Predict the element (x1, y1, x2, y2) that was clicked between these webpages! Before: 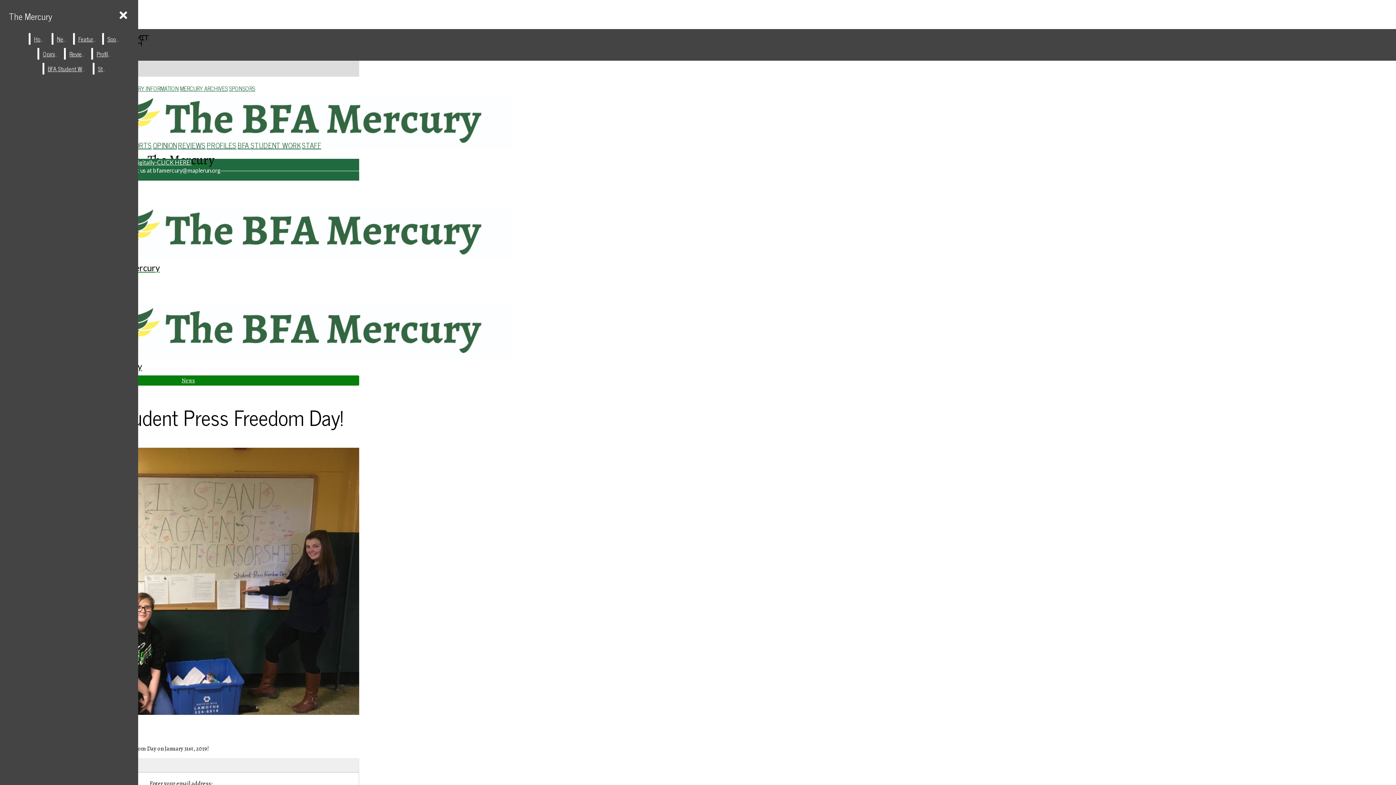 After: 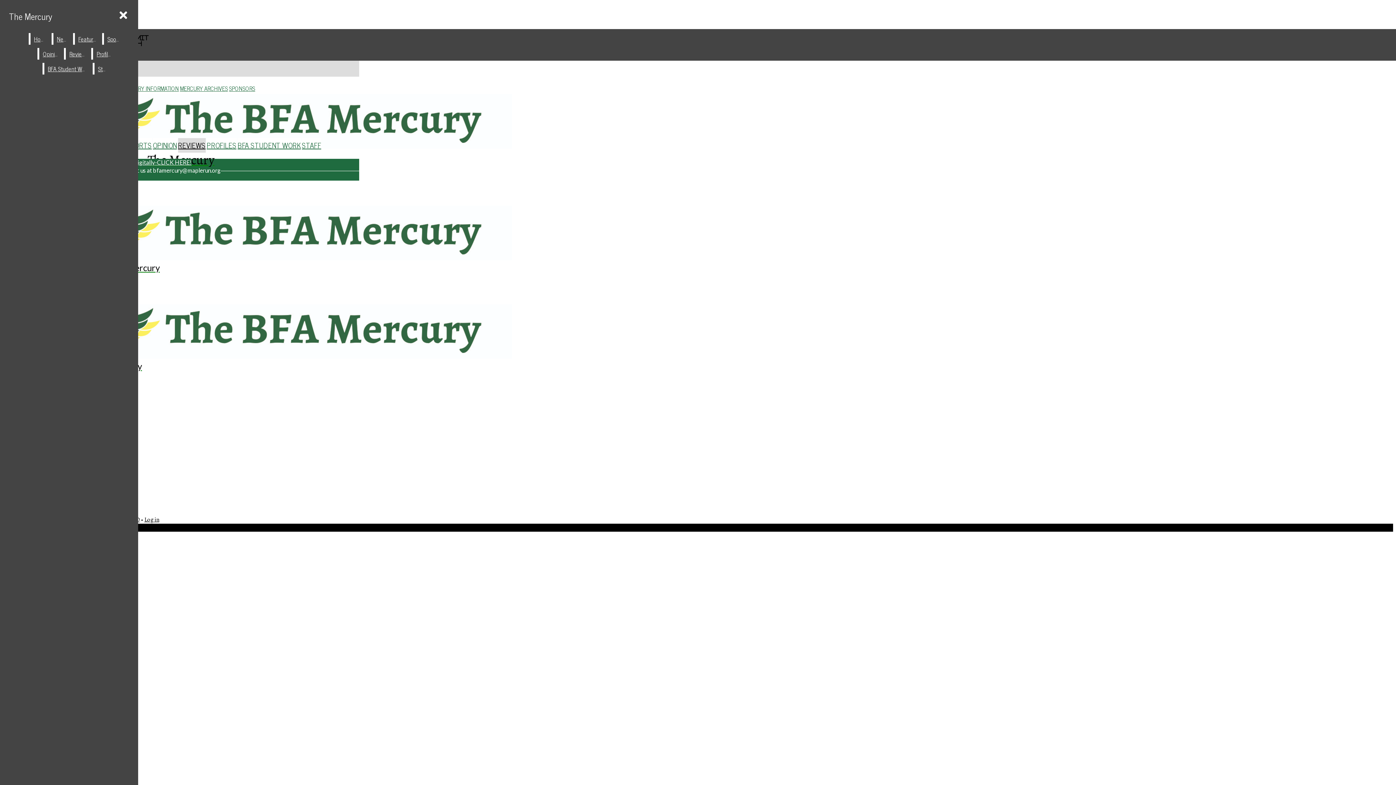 Action: bbox: (65, 48, 89, 59) label: Reviews